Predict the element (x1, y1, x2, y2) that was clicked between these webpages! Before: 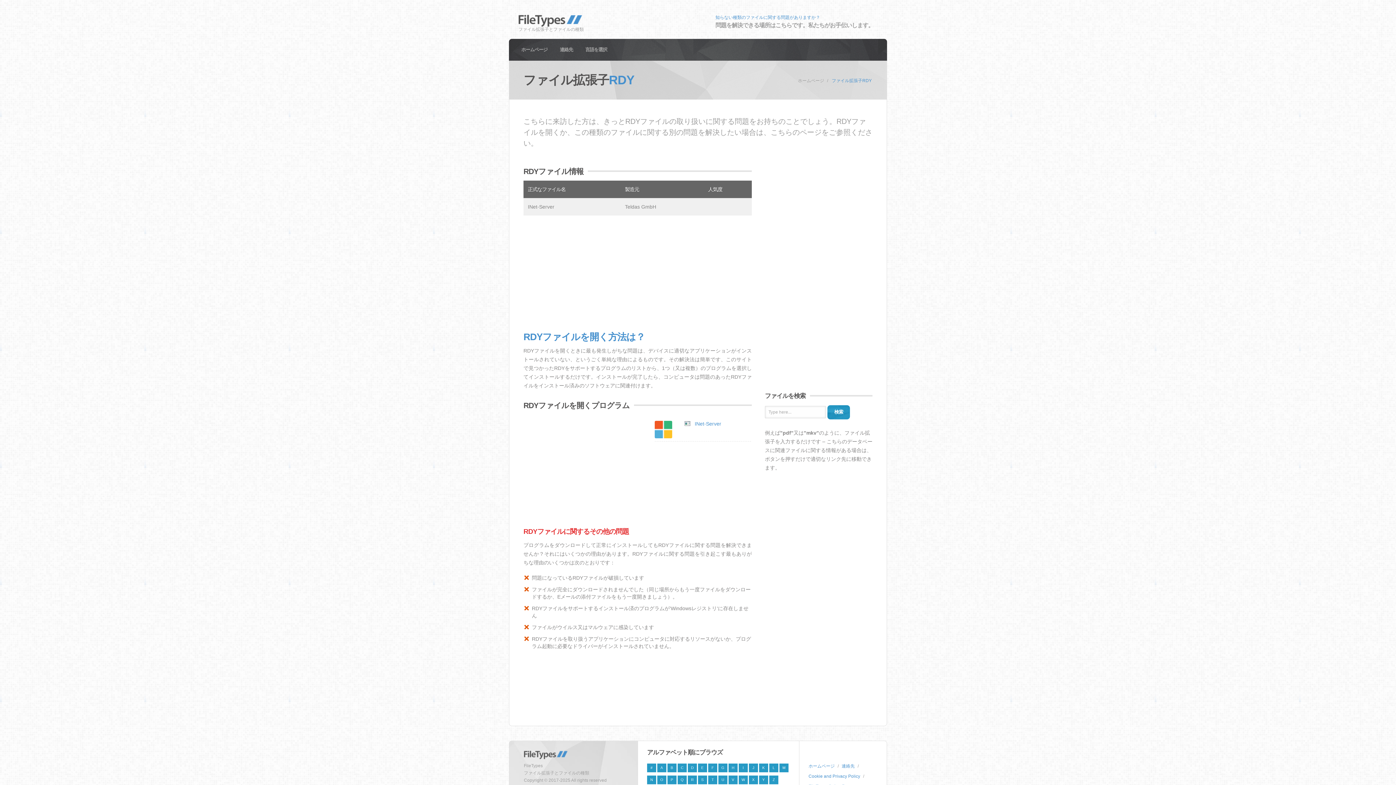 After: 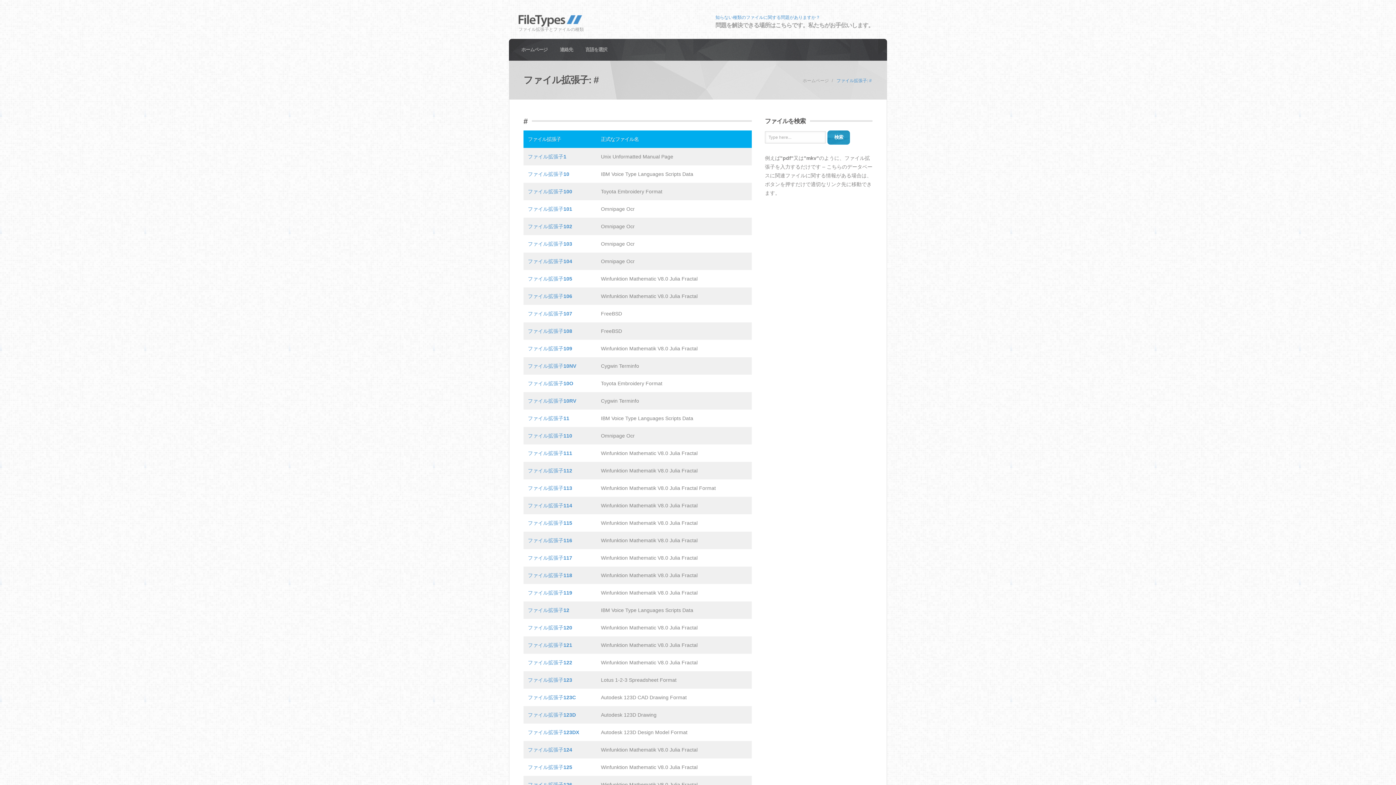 Action: label: # bbox: (647, 764, 656, 772)